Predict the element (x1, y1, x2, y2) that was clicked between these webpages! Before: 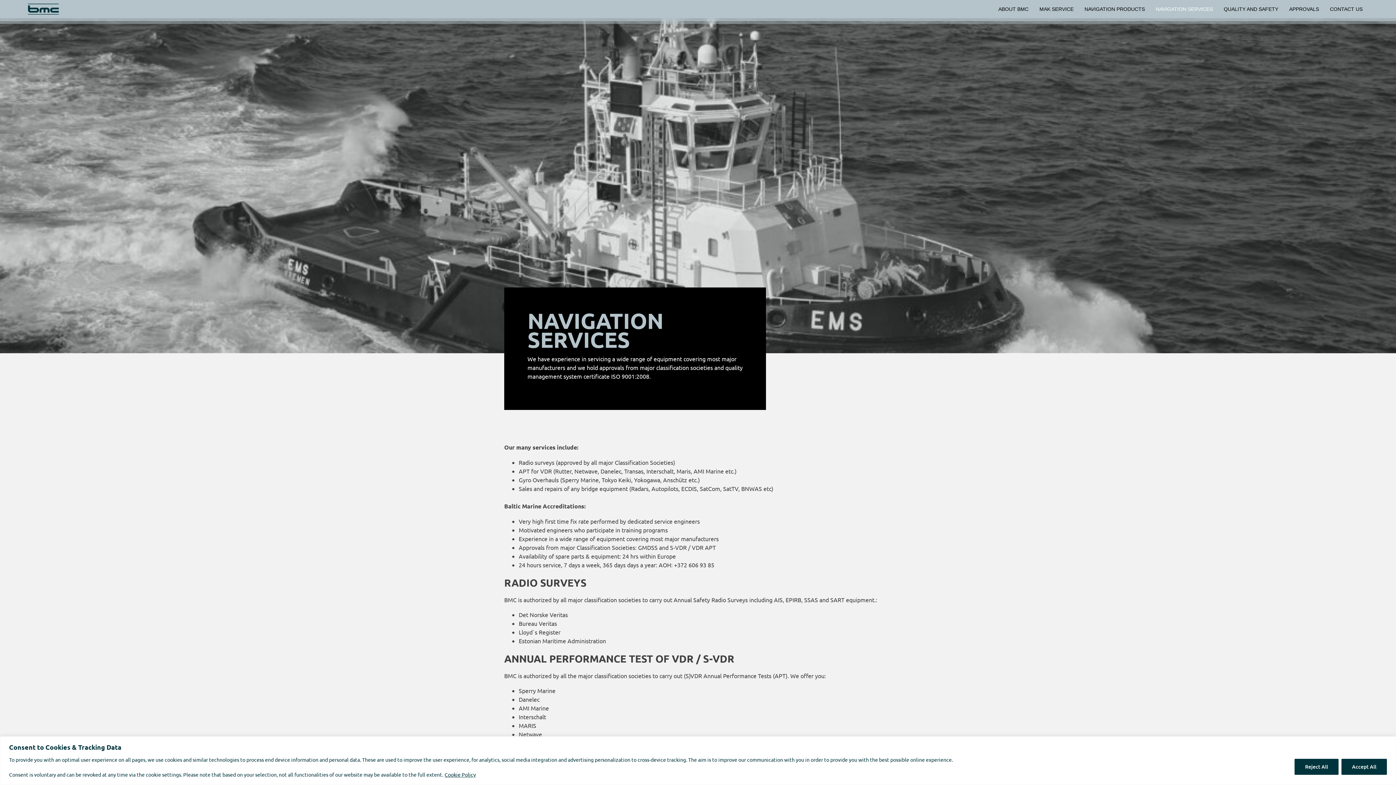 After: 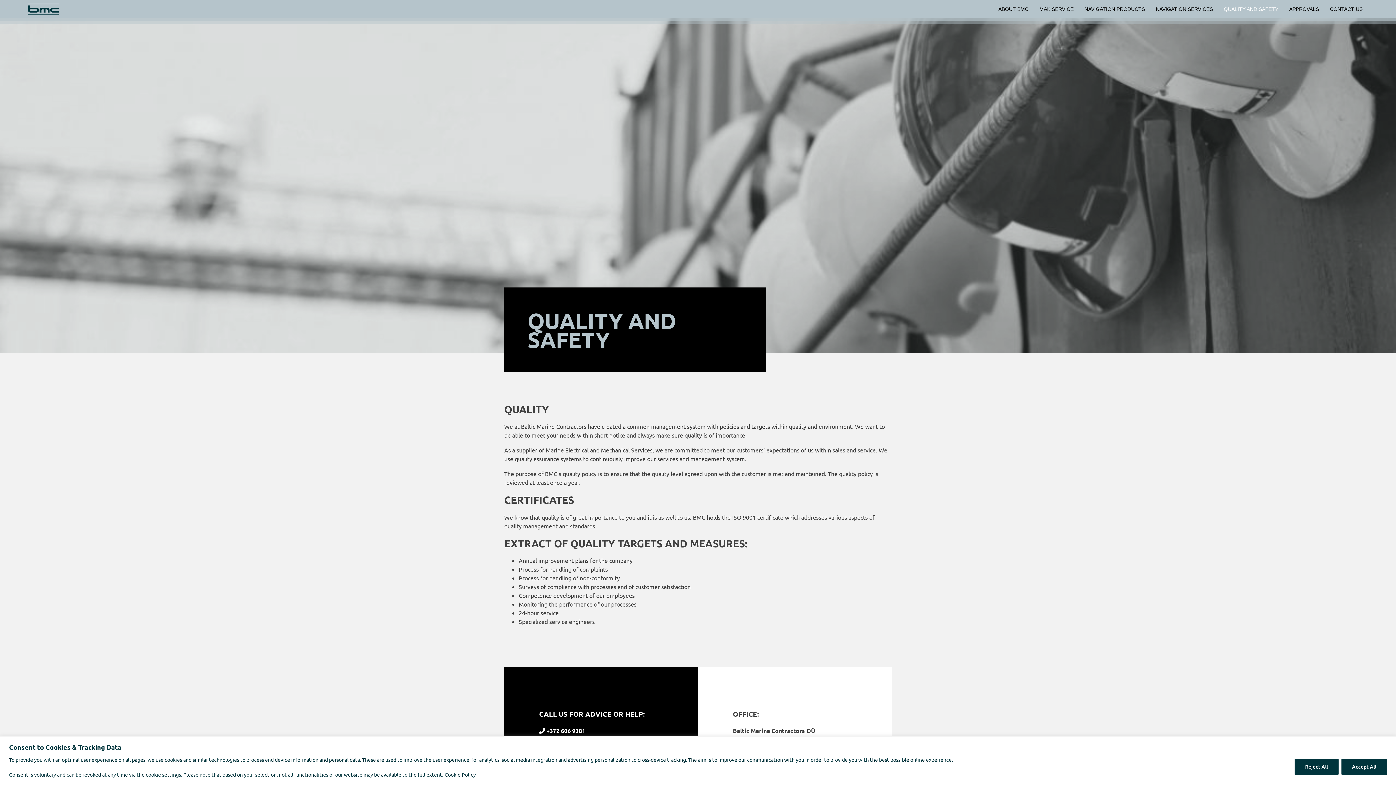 Action: label: QUALITY AND SAFETY bbox: (1218, 4, 1284, 13)